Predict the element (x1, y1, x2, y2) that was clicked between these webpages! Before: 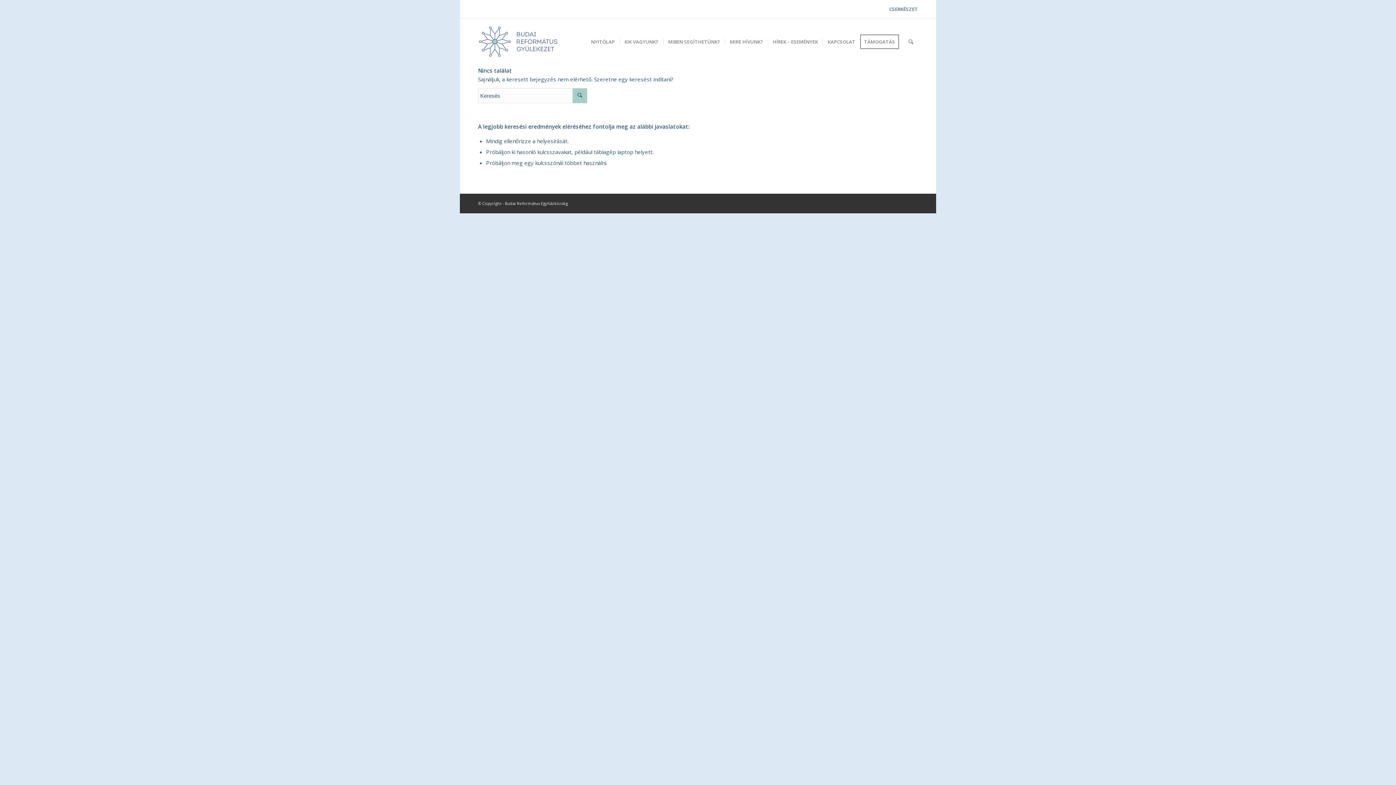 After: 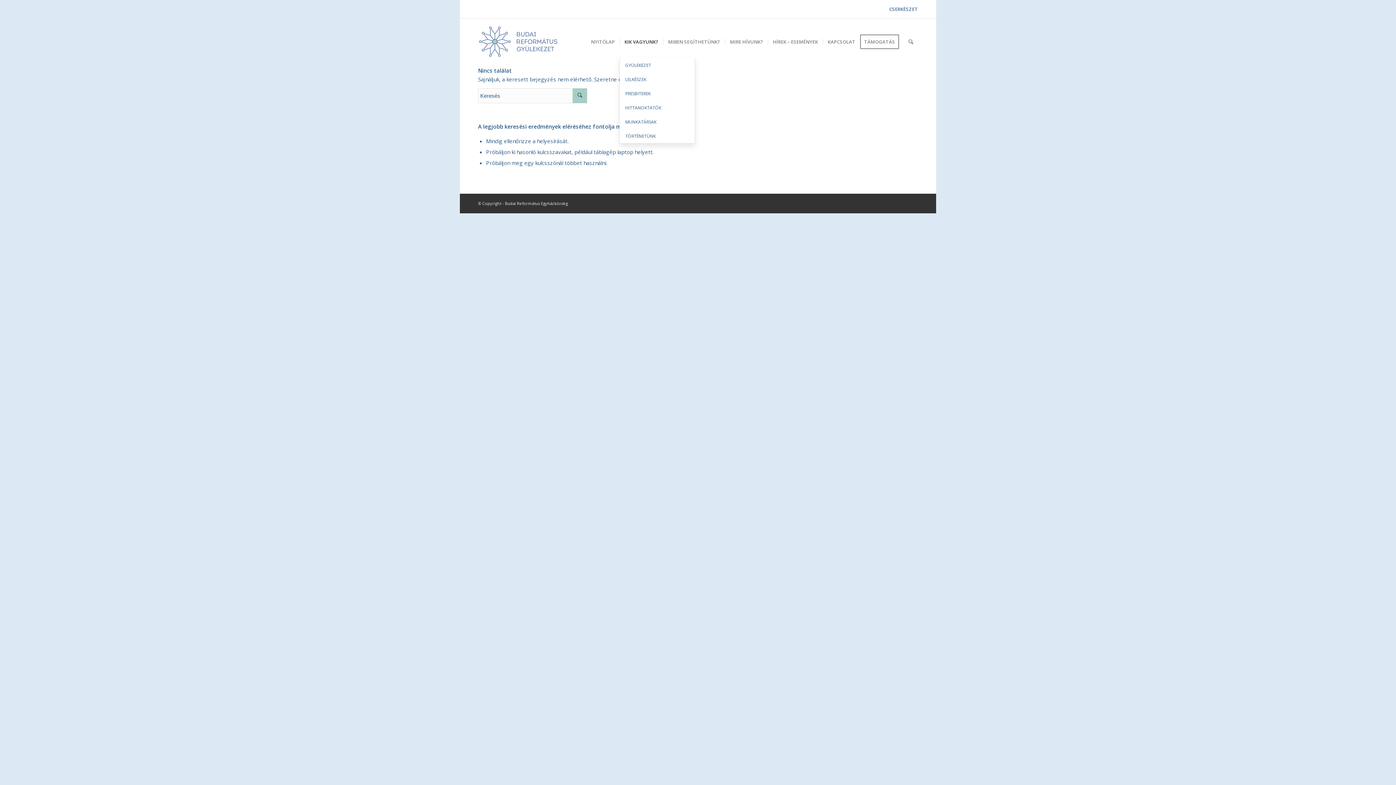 Action: label: KIK VAGYUNK? bbox: (619, 25, 663, 57)